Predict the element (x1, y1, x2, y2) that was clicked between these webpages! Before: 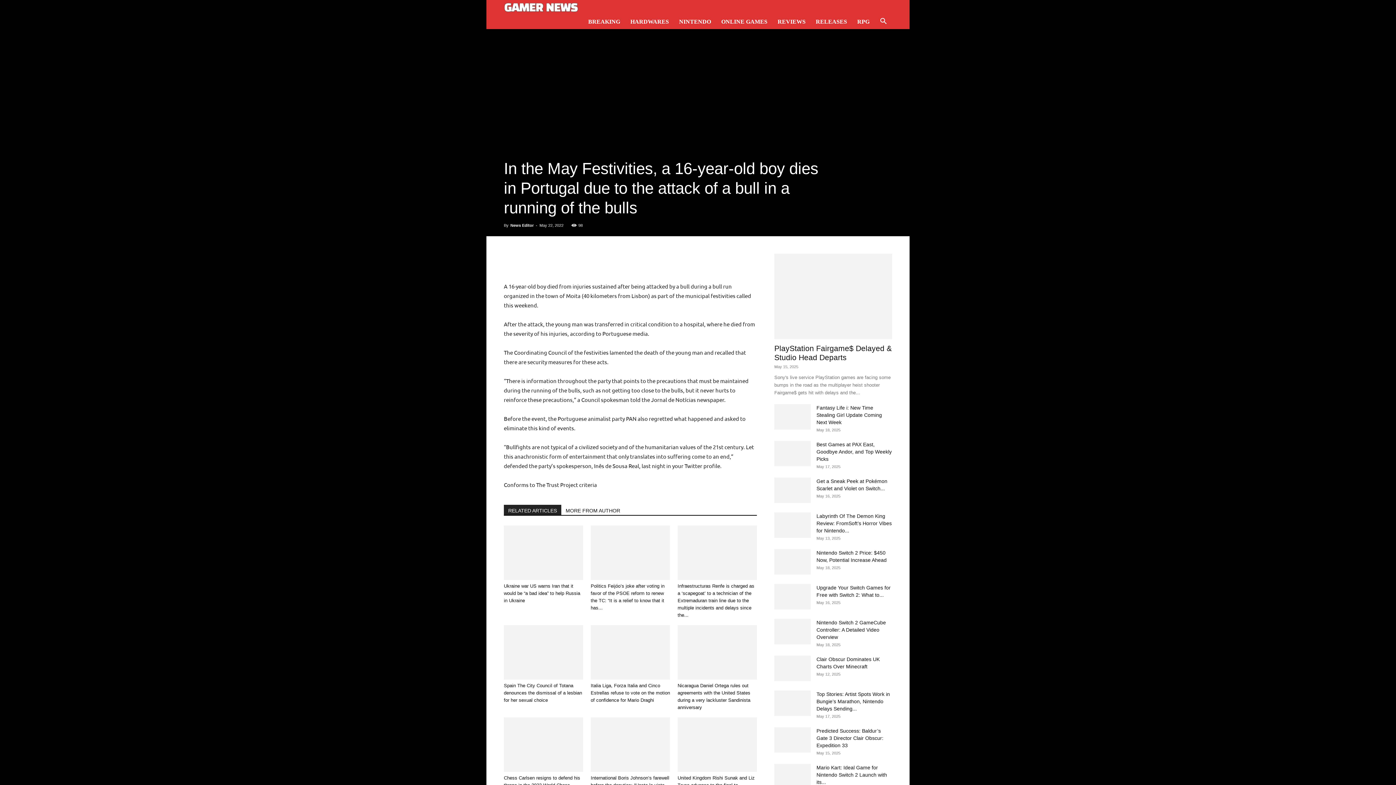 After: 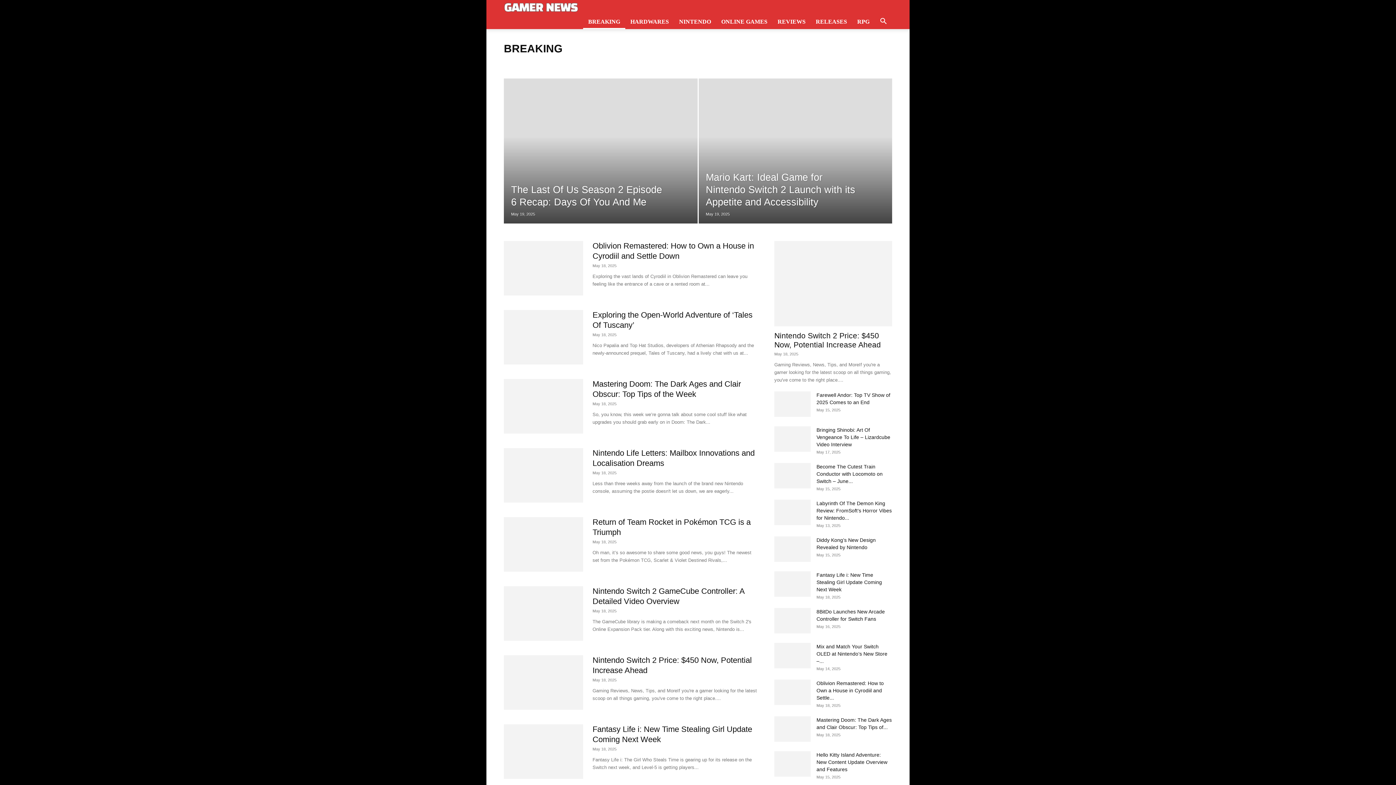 Action: bbox: (583, 14, 625, 29) label: BREAKING